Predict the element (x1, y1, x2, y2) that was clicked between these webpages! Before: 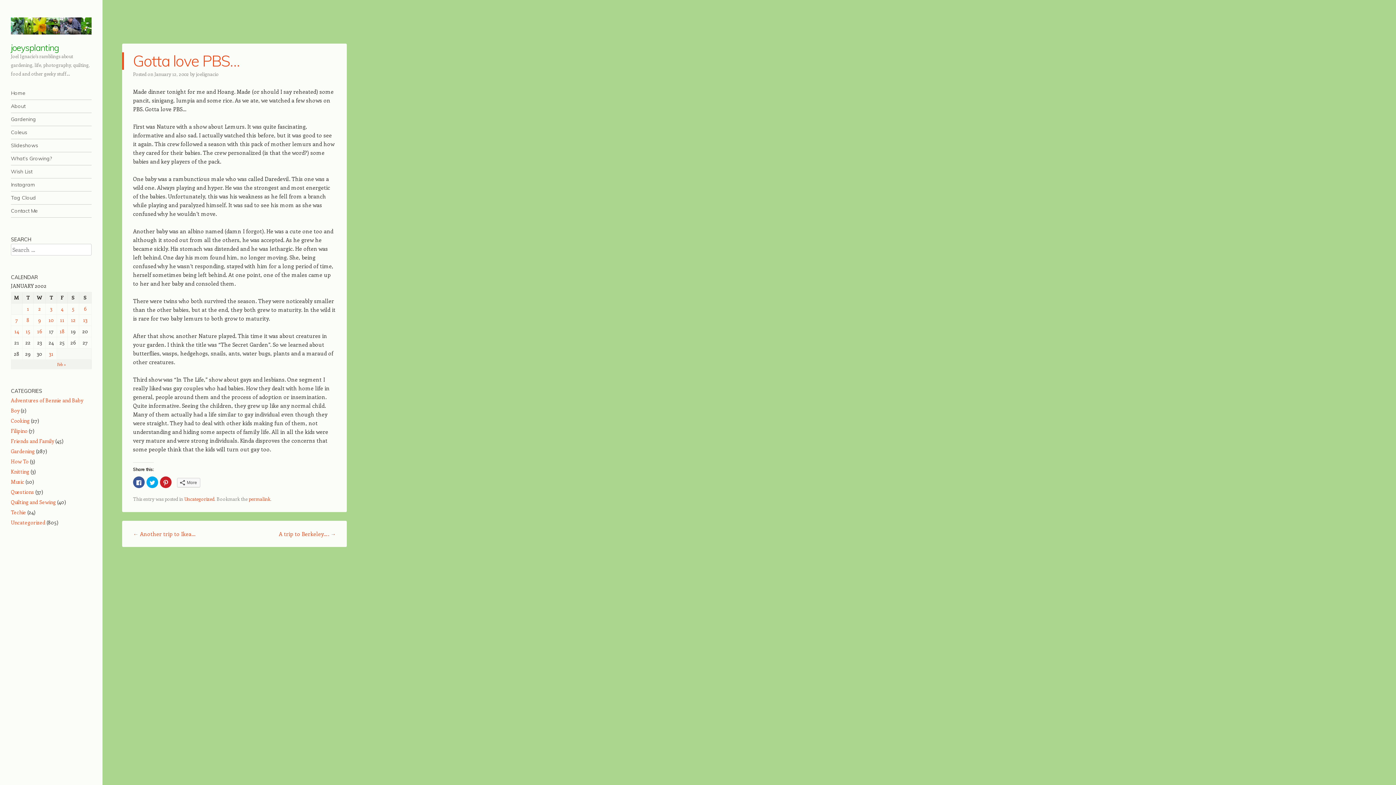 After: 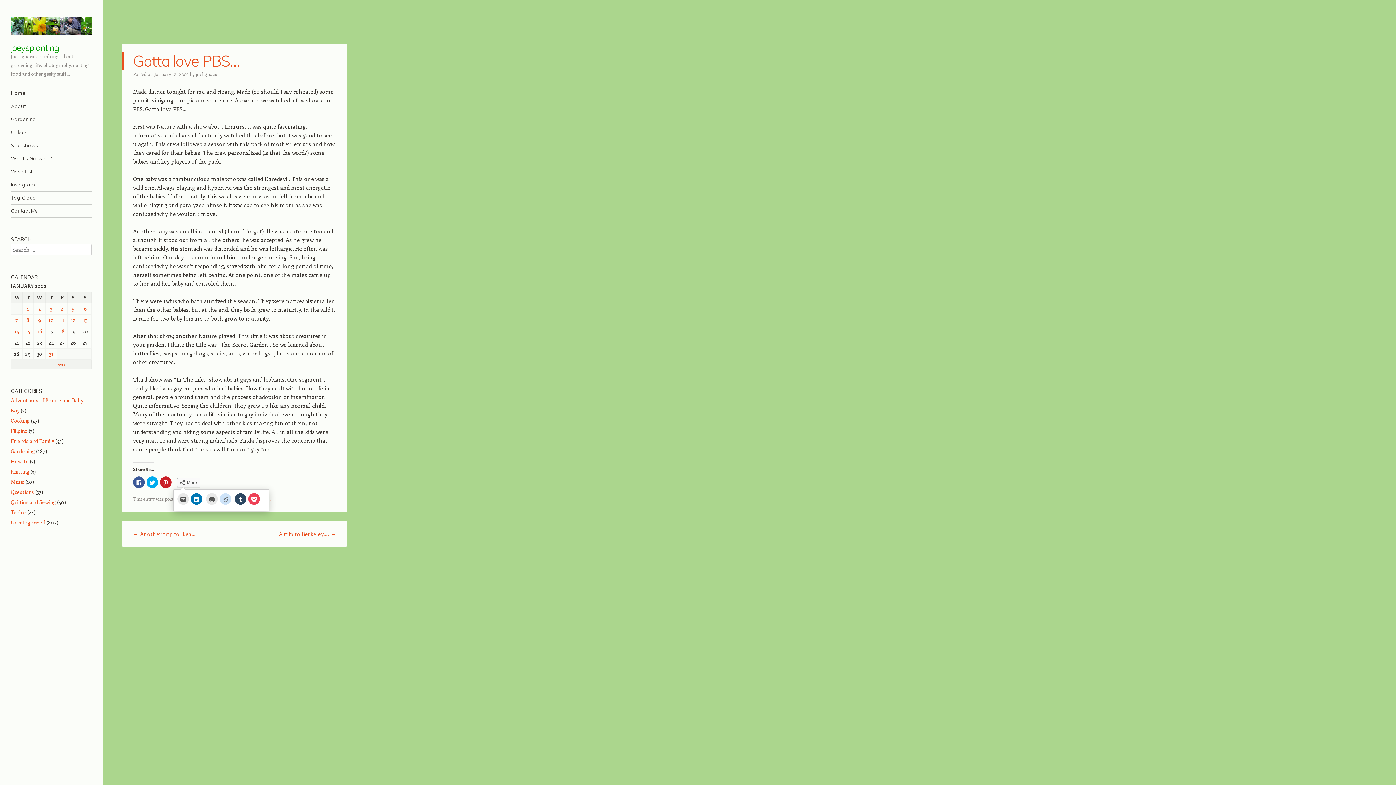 Action: bbox: (177, 478, 200, 487) label: More